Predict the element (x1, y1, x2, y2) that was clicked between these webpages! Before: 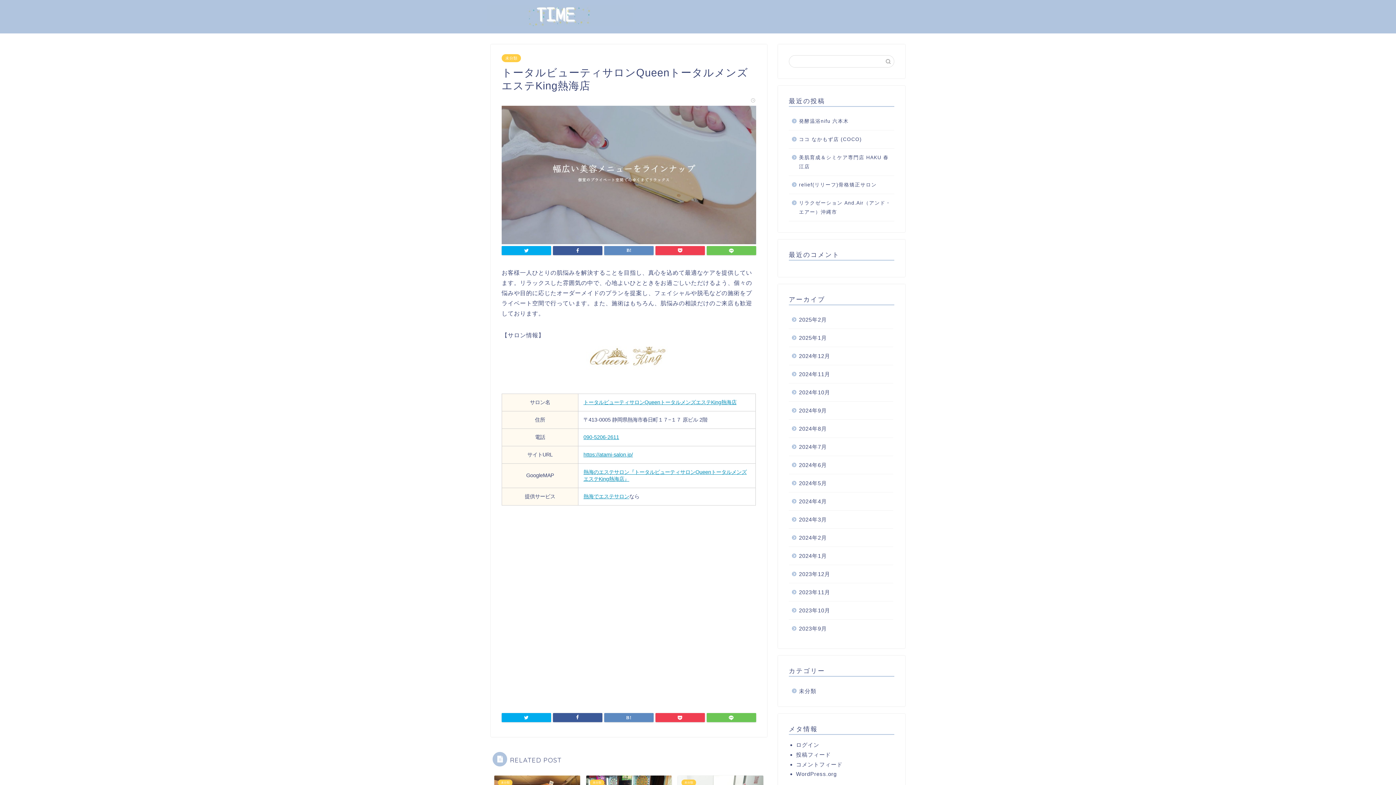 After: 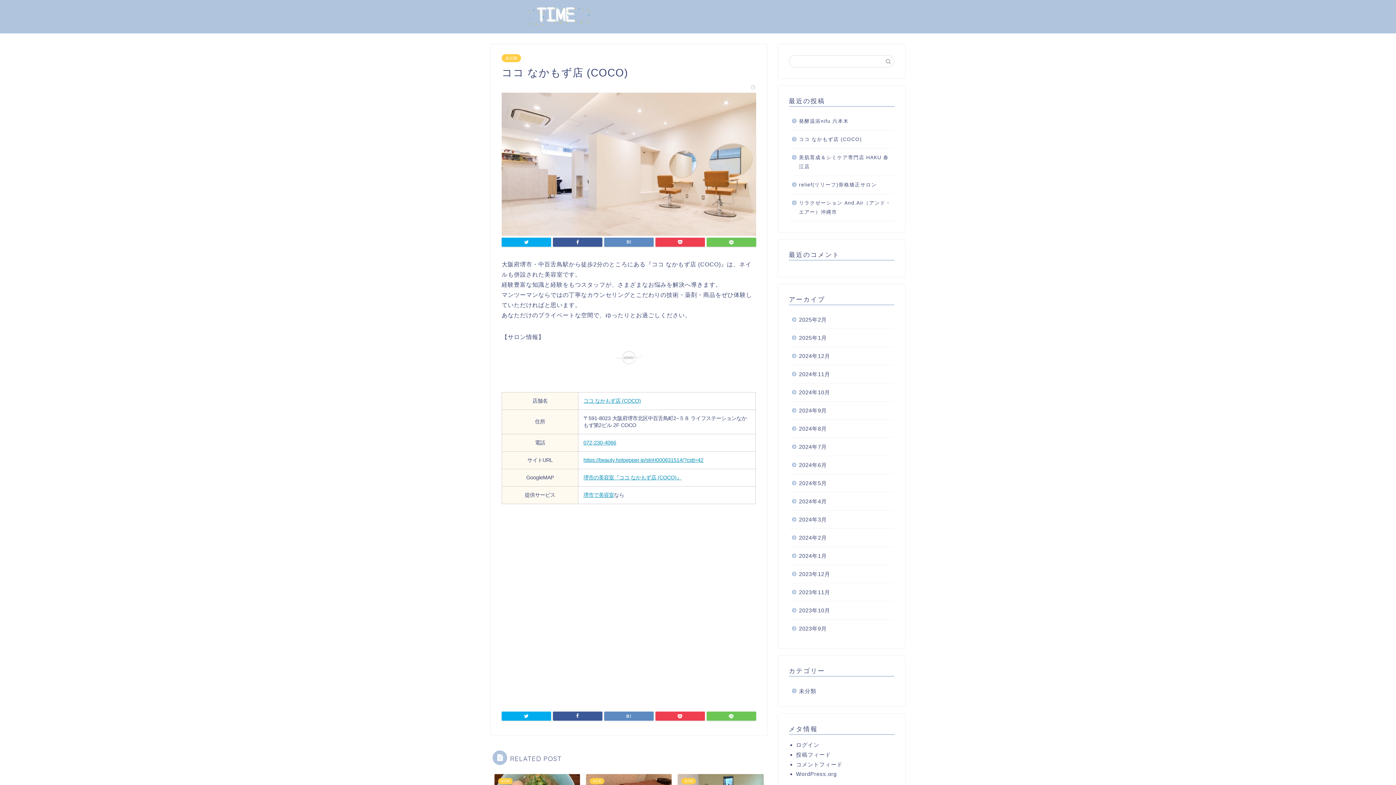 Action: bbox: (789, 130, 893, 148) label: ココ なかもず店 (COCO)